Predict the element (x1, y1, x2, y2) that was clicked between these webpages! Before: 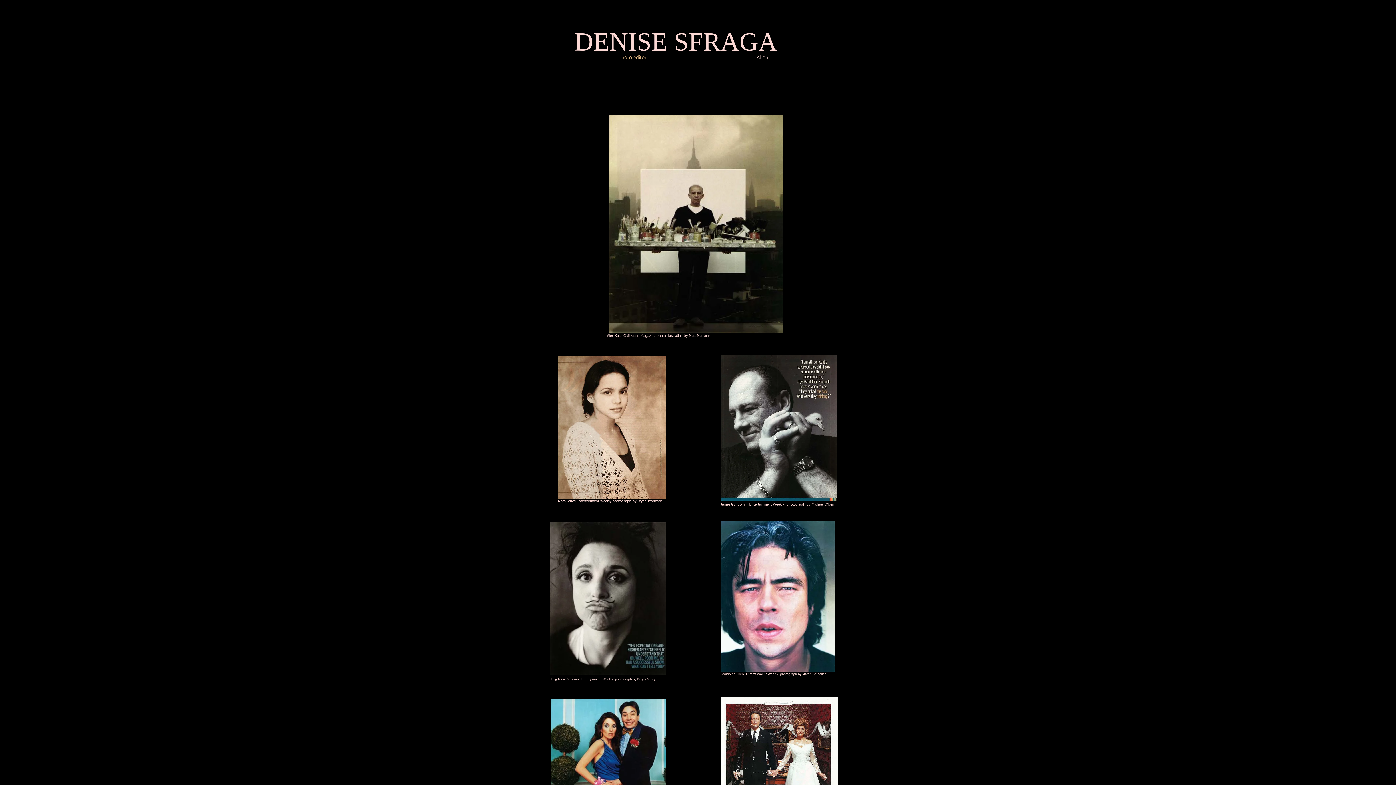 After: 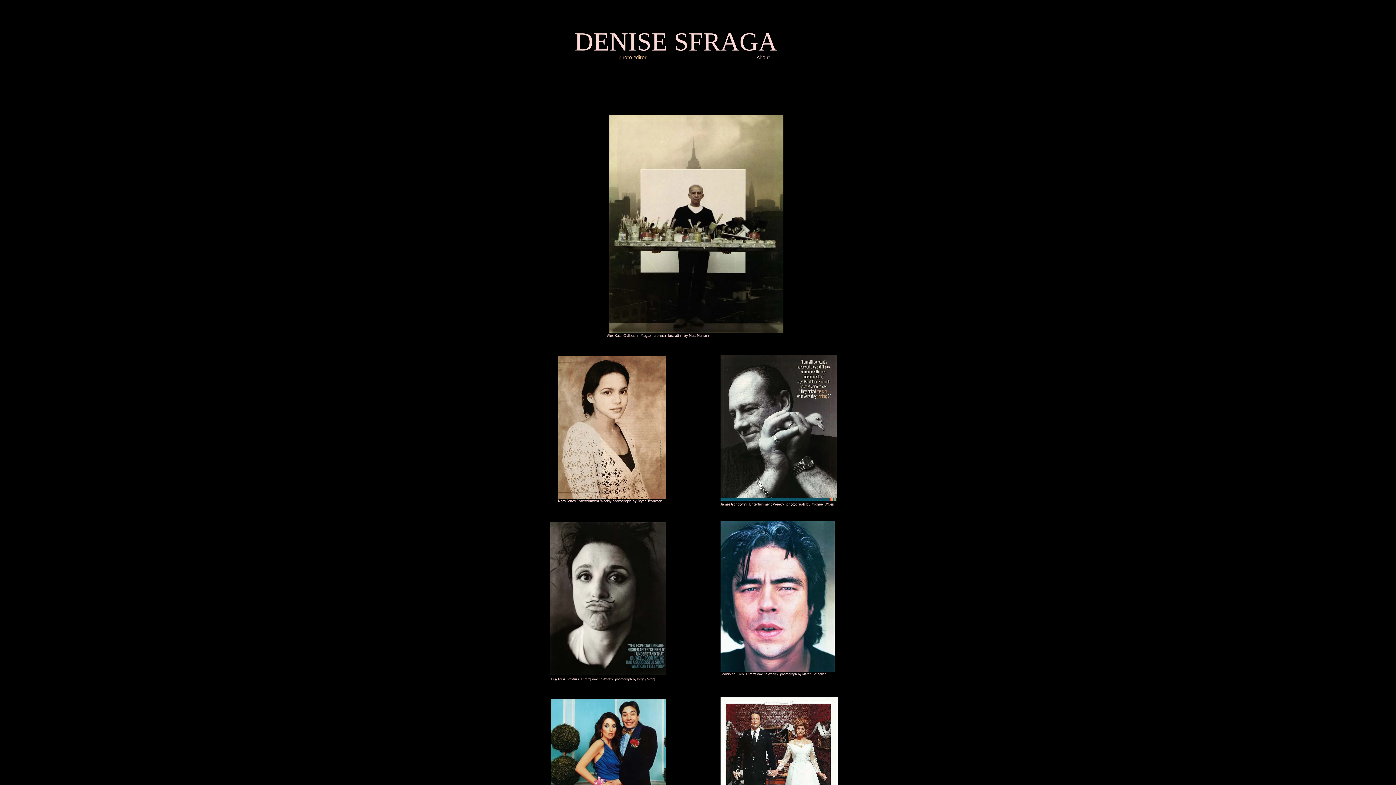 Action: label: photo editor bbox: (563, 39, 701, 76)